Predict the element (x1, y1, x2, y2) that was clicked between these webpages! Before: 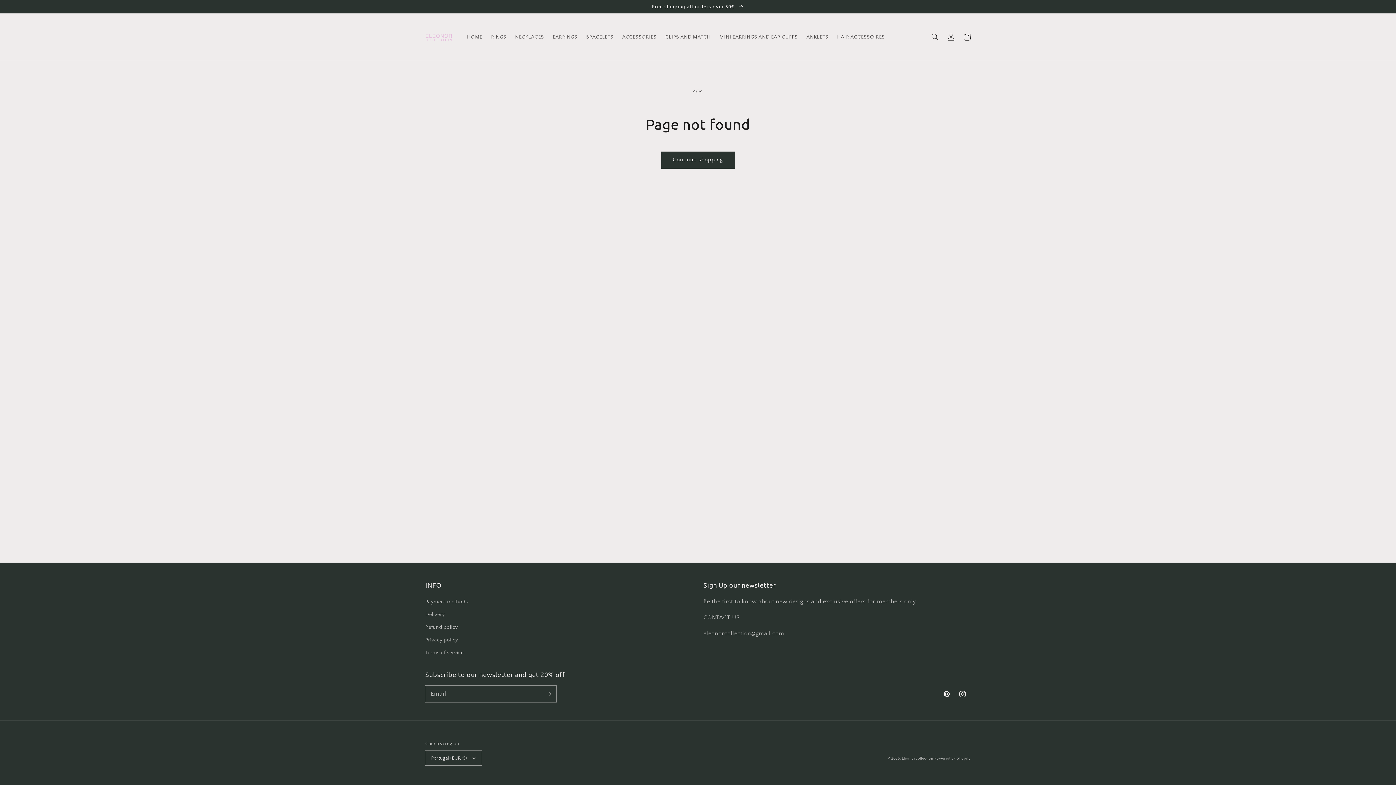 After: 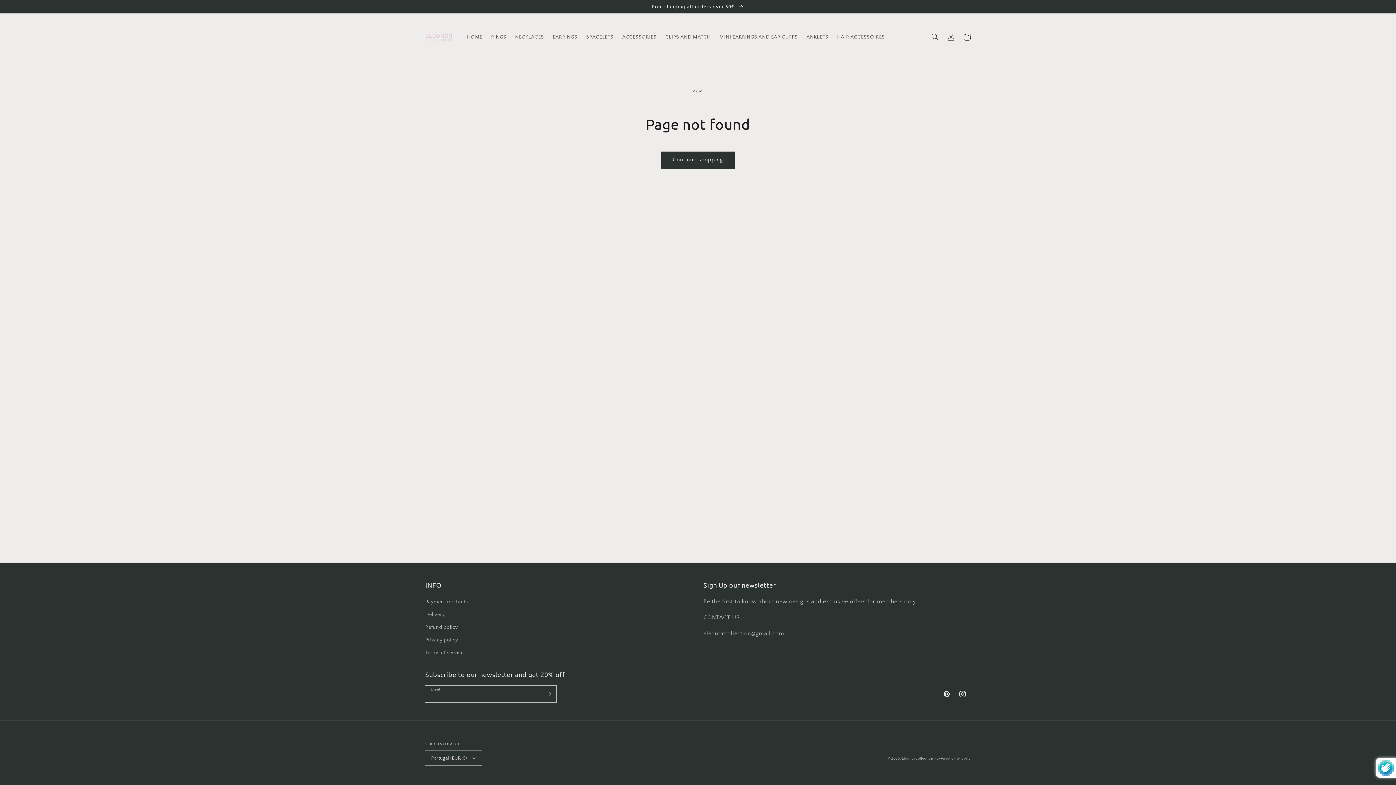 Action: label: Subscribe bbox: (540, 686, 556, 702)